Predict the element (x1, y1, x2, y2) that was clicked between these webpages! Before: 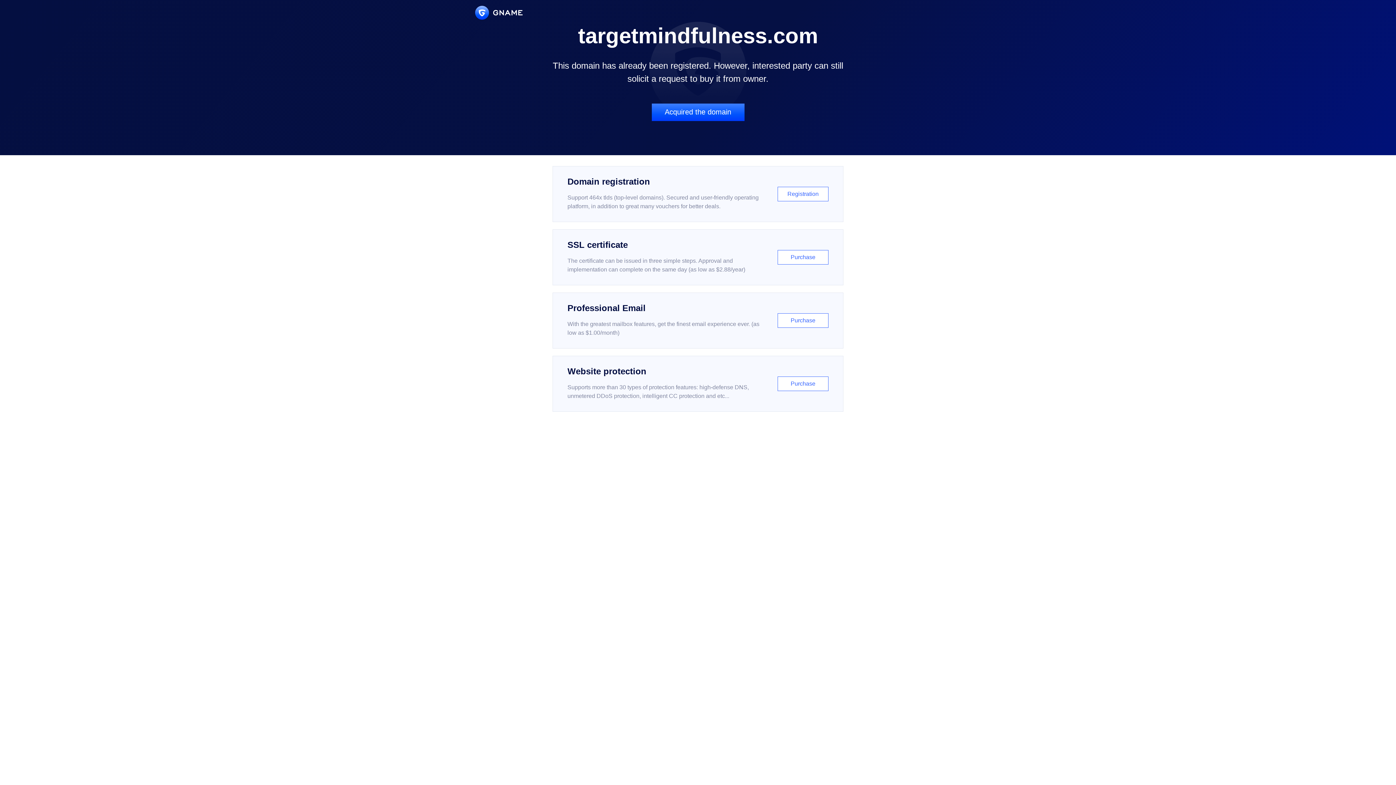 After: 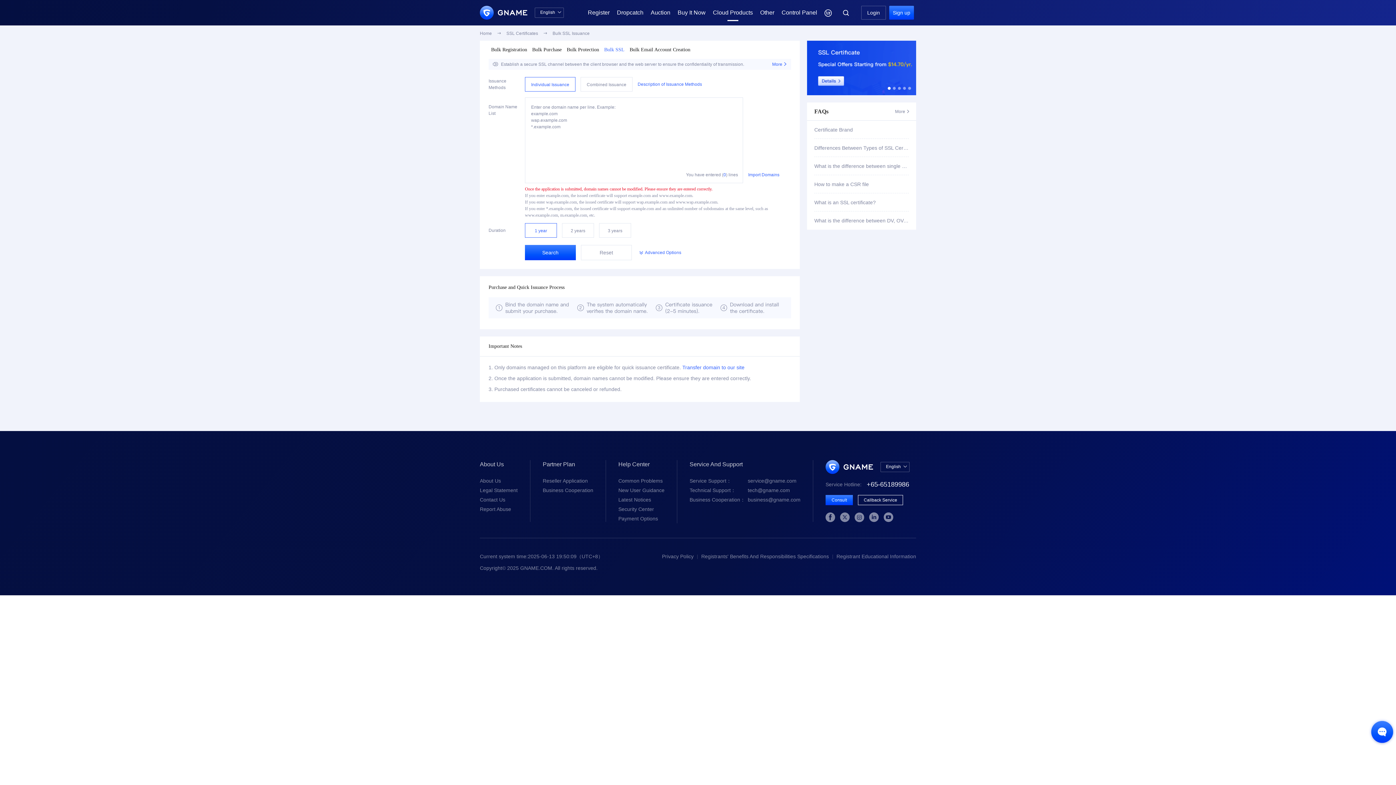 Action: label: SSL certificate

The certificate can be issued in three simple steps. Approval and implementation can complete on the same day (as low as $2.88/year)

Purchase bbox: (552, 229, 843, 285)